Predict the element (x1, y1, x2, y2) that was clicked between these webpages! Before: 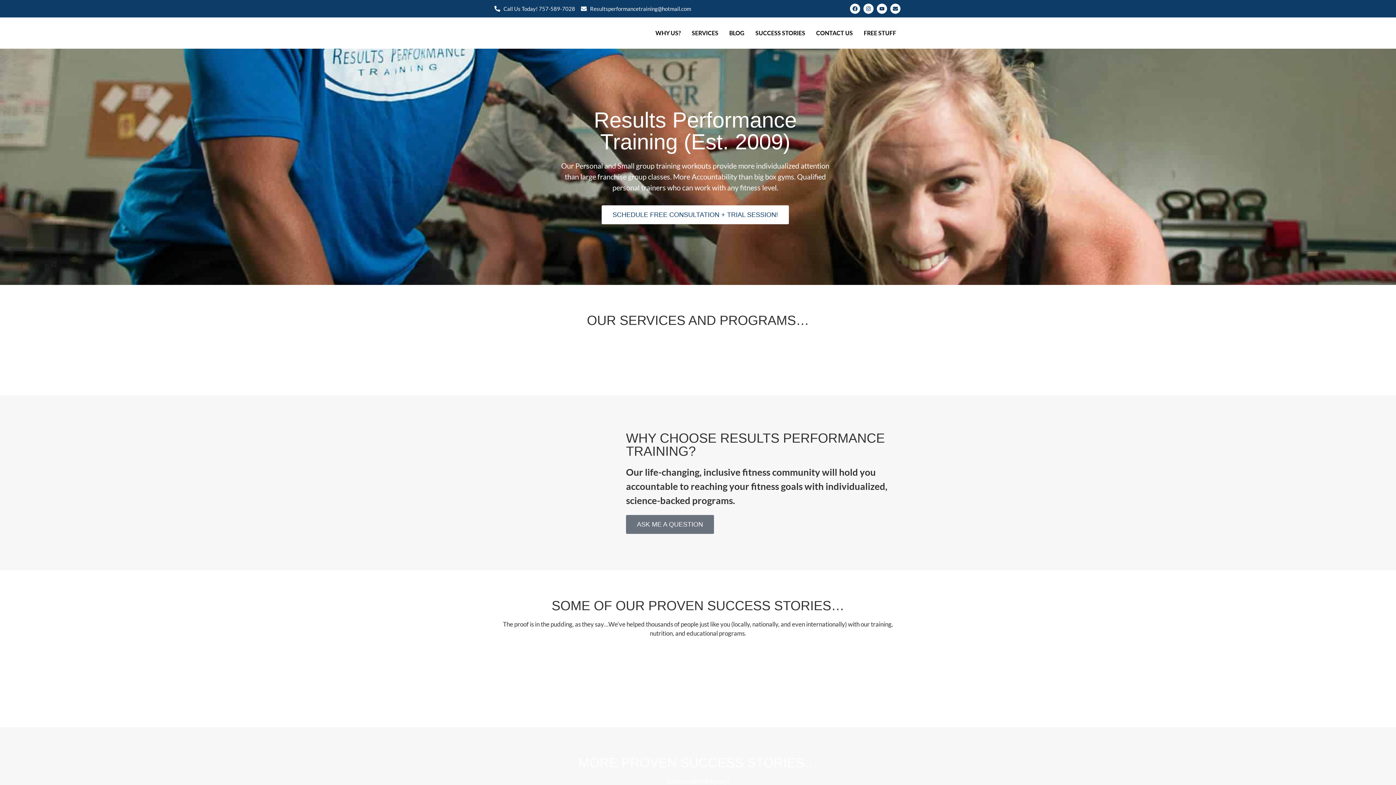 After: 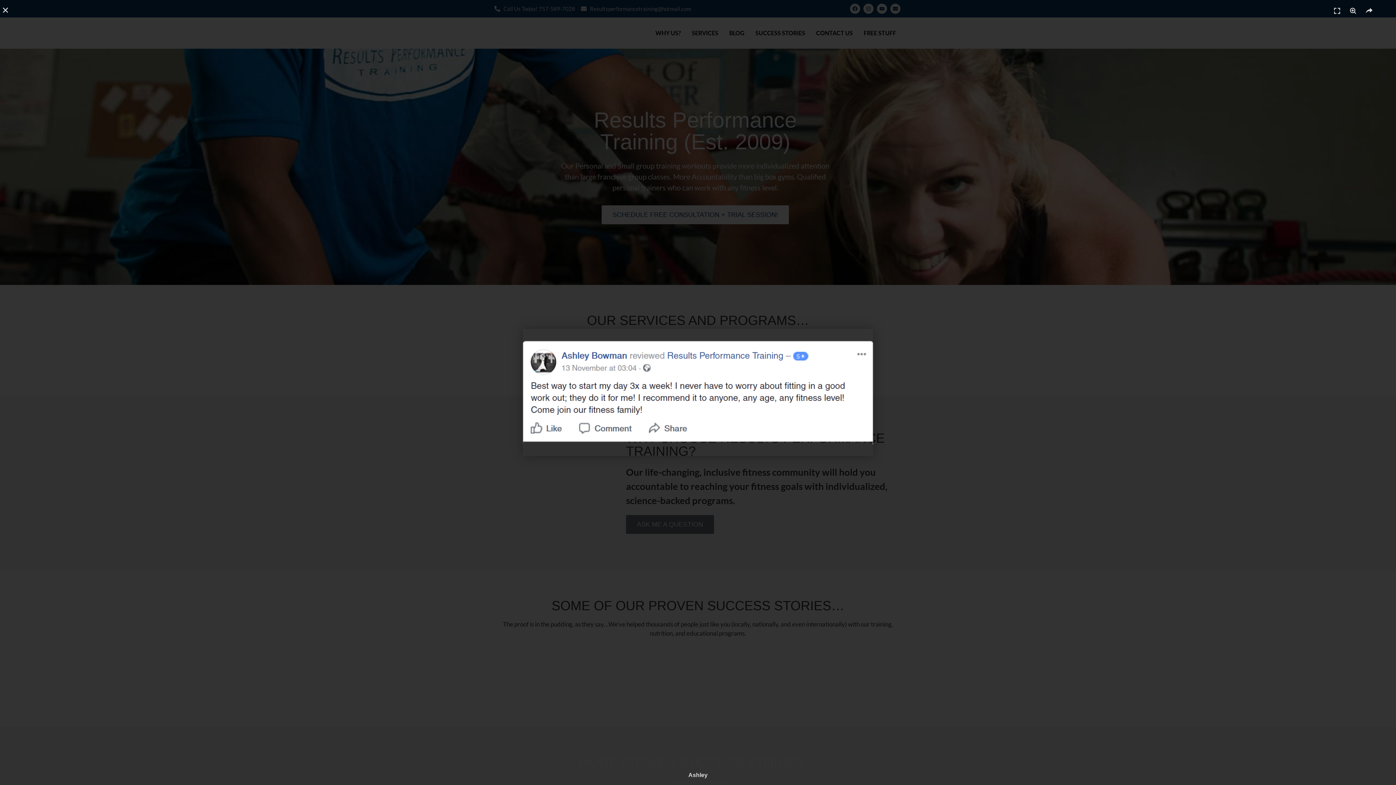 Action: bbox: (701, 686, 992, 695)